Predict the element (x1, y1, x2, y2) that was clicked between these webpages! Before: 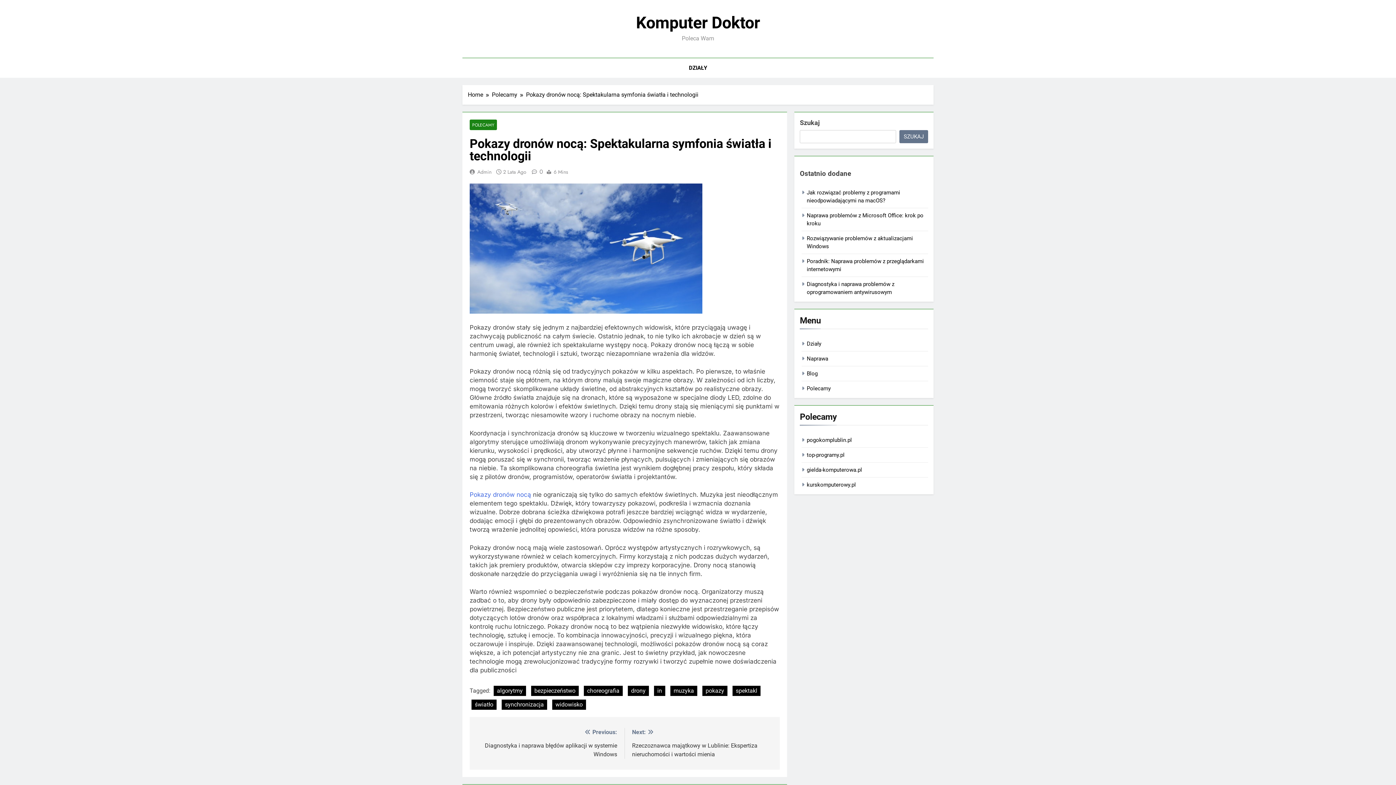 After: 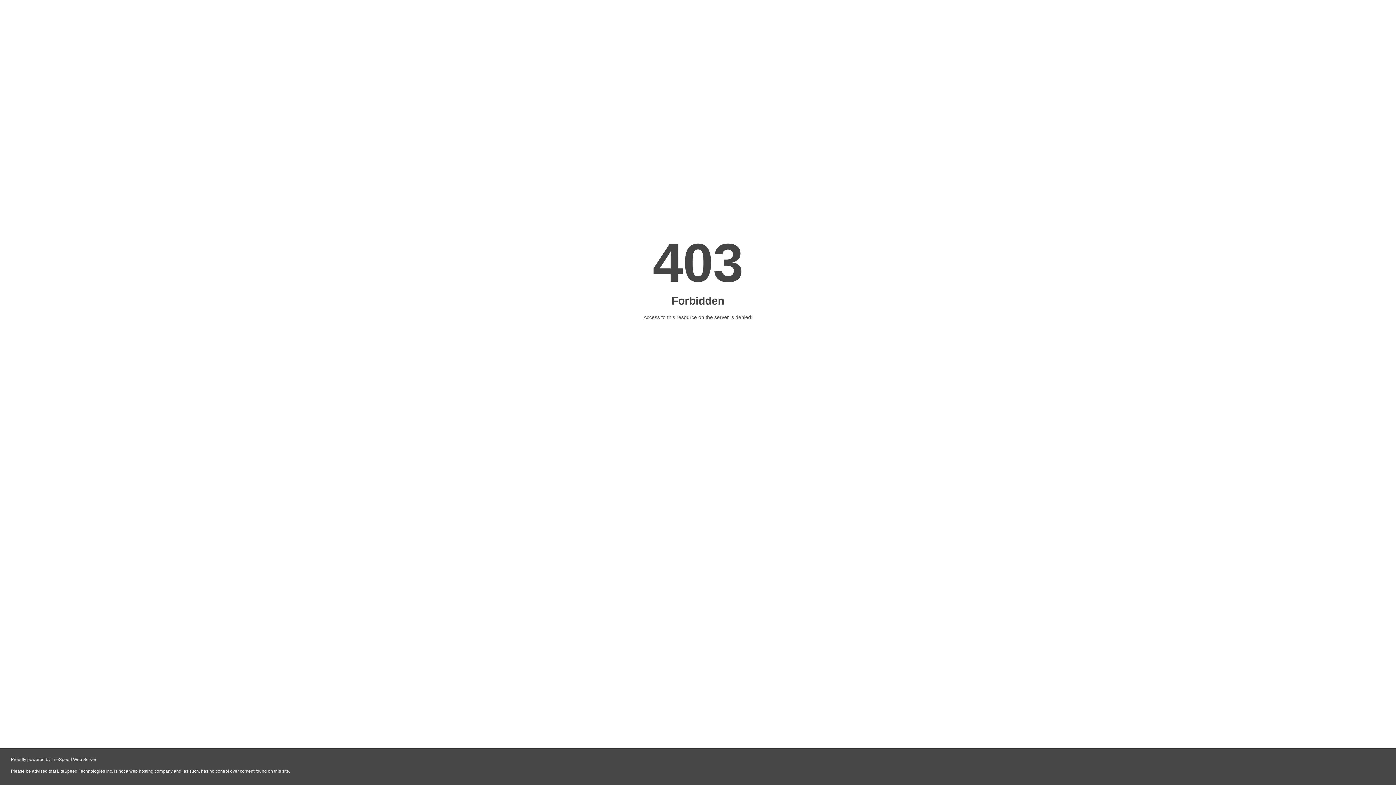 Action: bbox: (469, 491, 531, 498) label: Pokazy dronów nocą